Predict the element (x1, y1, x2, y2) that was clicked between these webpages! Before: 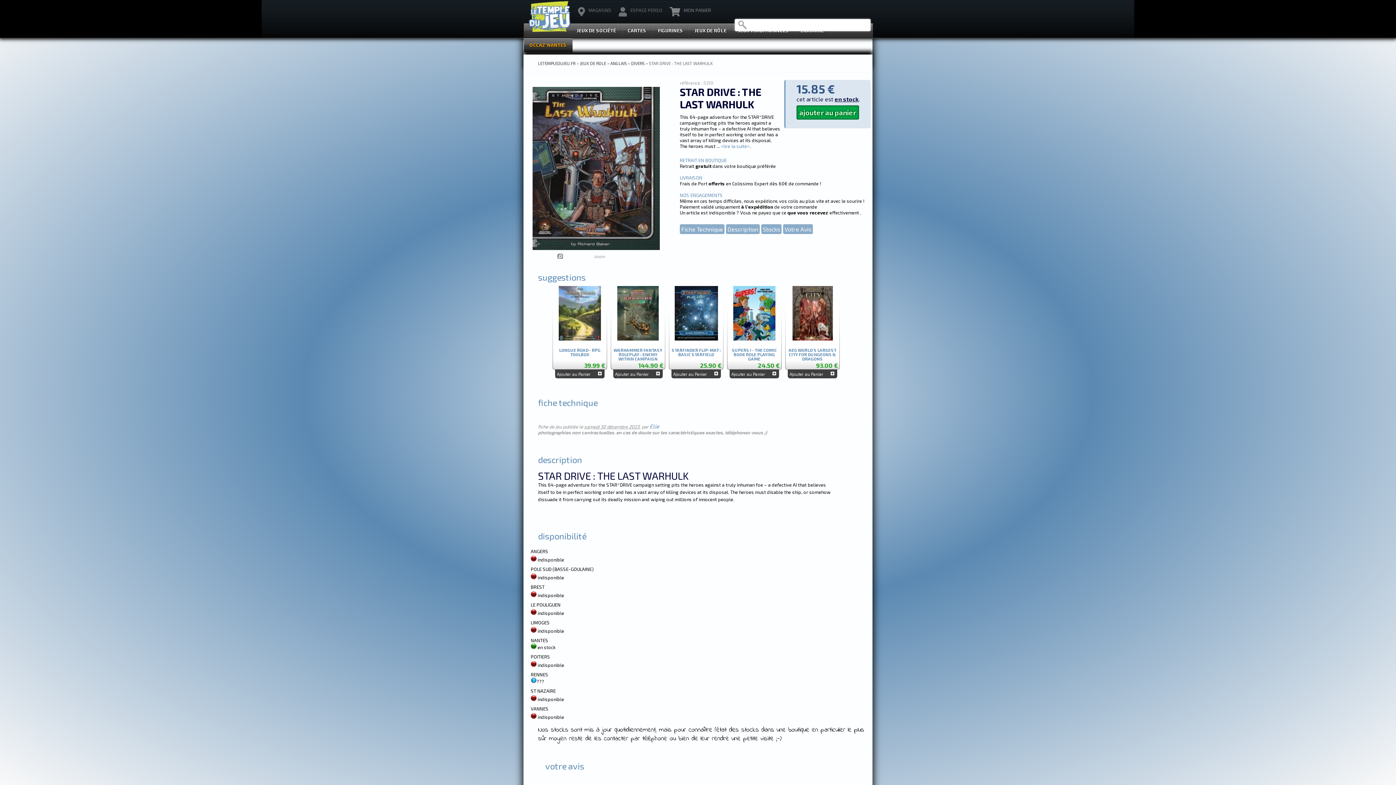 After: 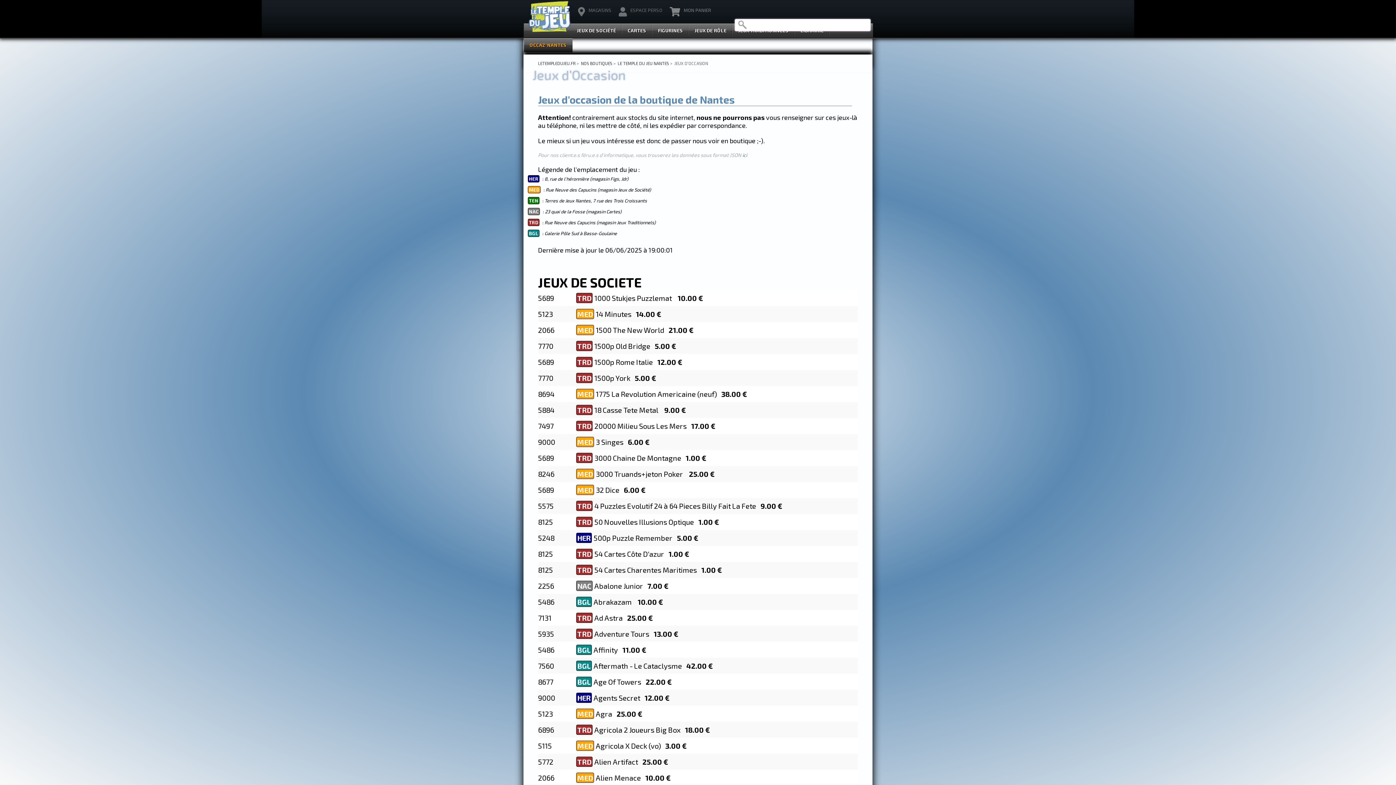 Action: bbox: (524, 37, 572, 52) label: OCCAZ’NANTES